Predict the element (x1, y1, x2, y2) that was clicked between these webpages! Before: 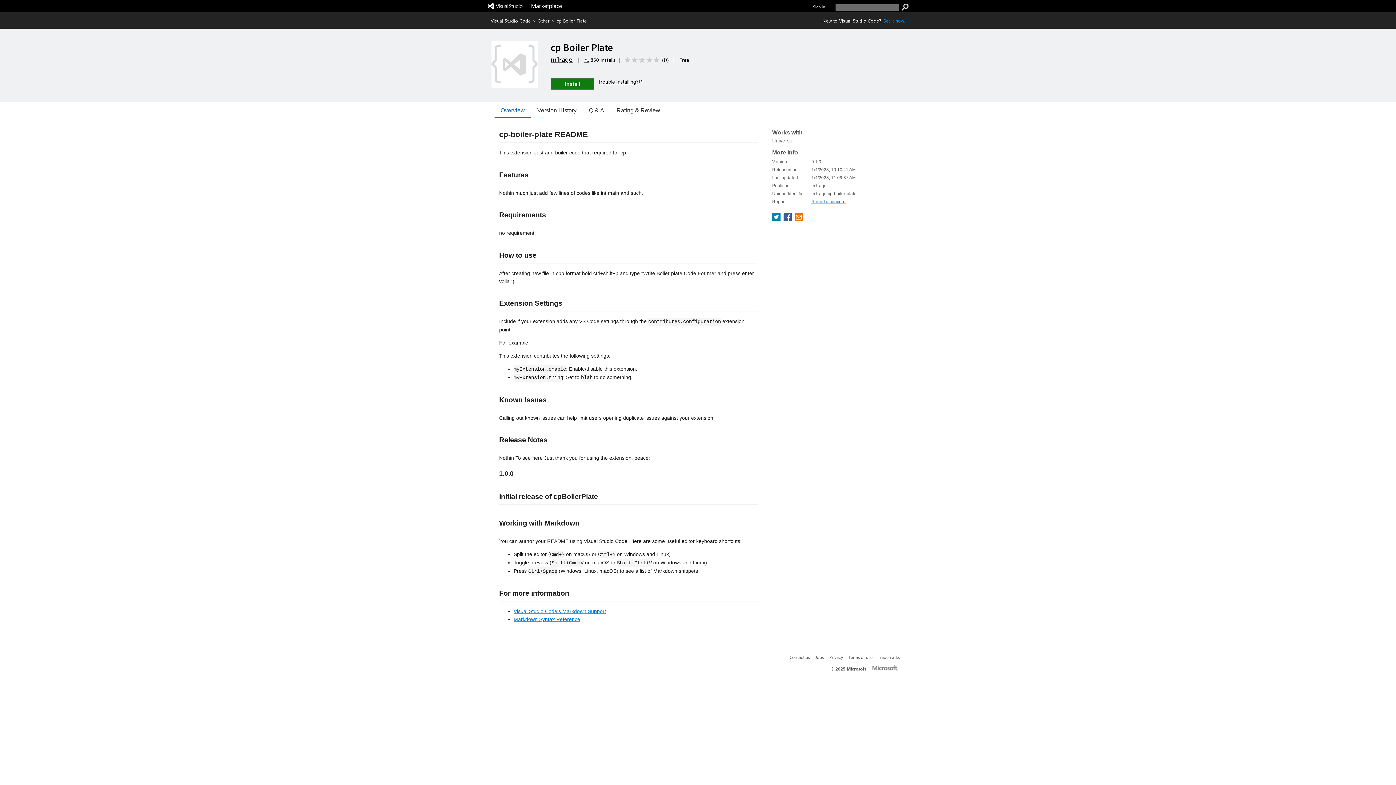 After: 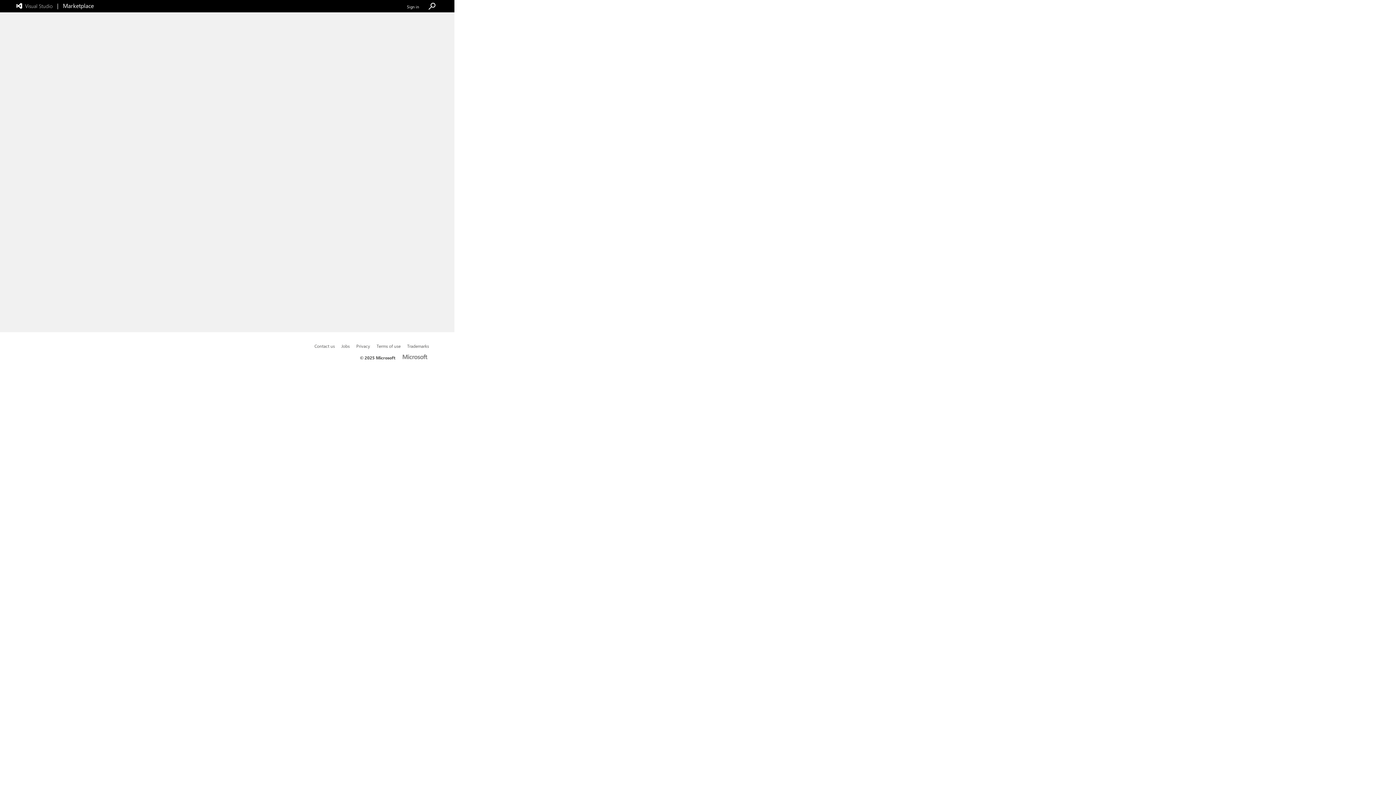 Action: bbox: (537, 17, 549, 23) label: Other